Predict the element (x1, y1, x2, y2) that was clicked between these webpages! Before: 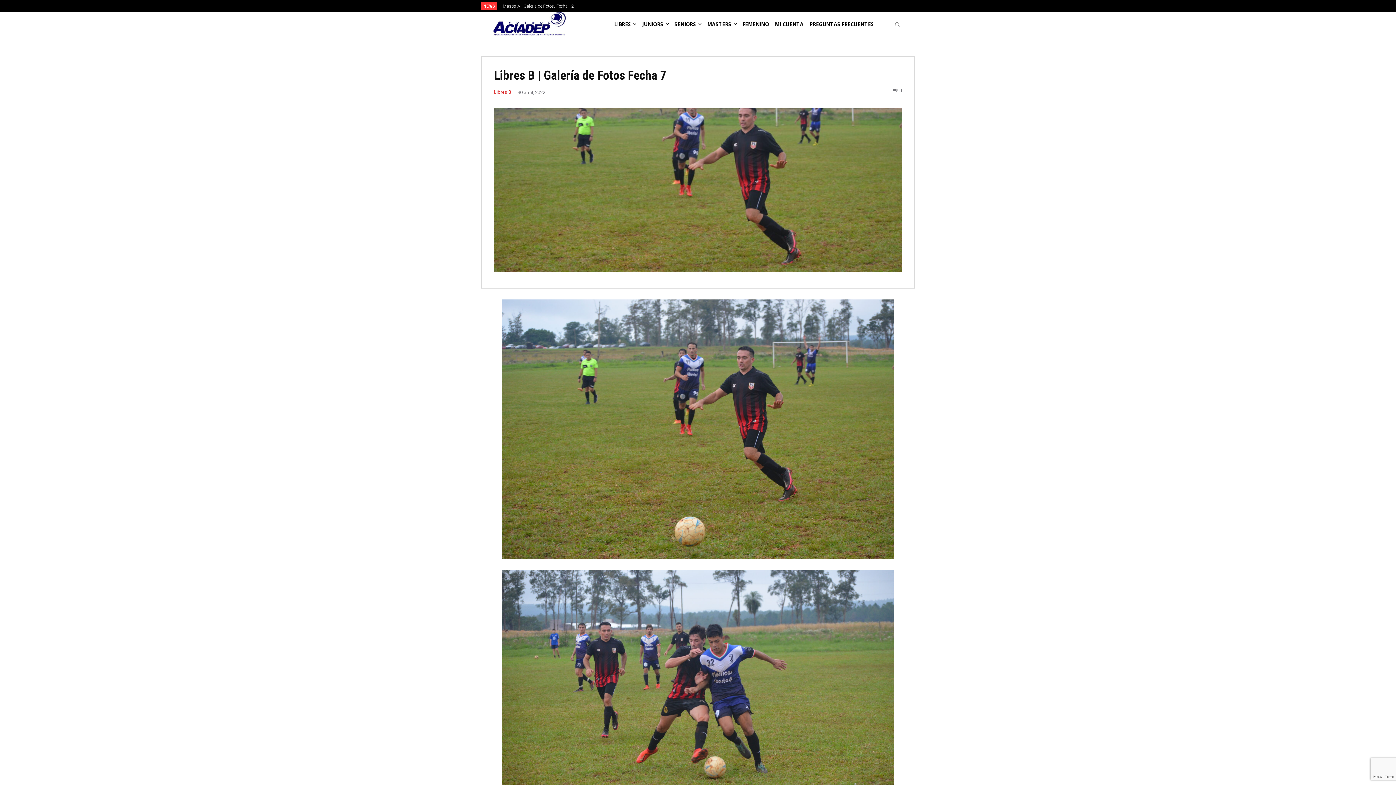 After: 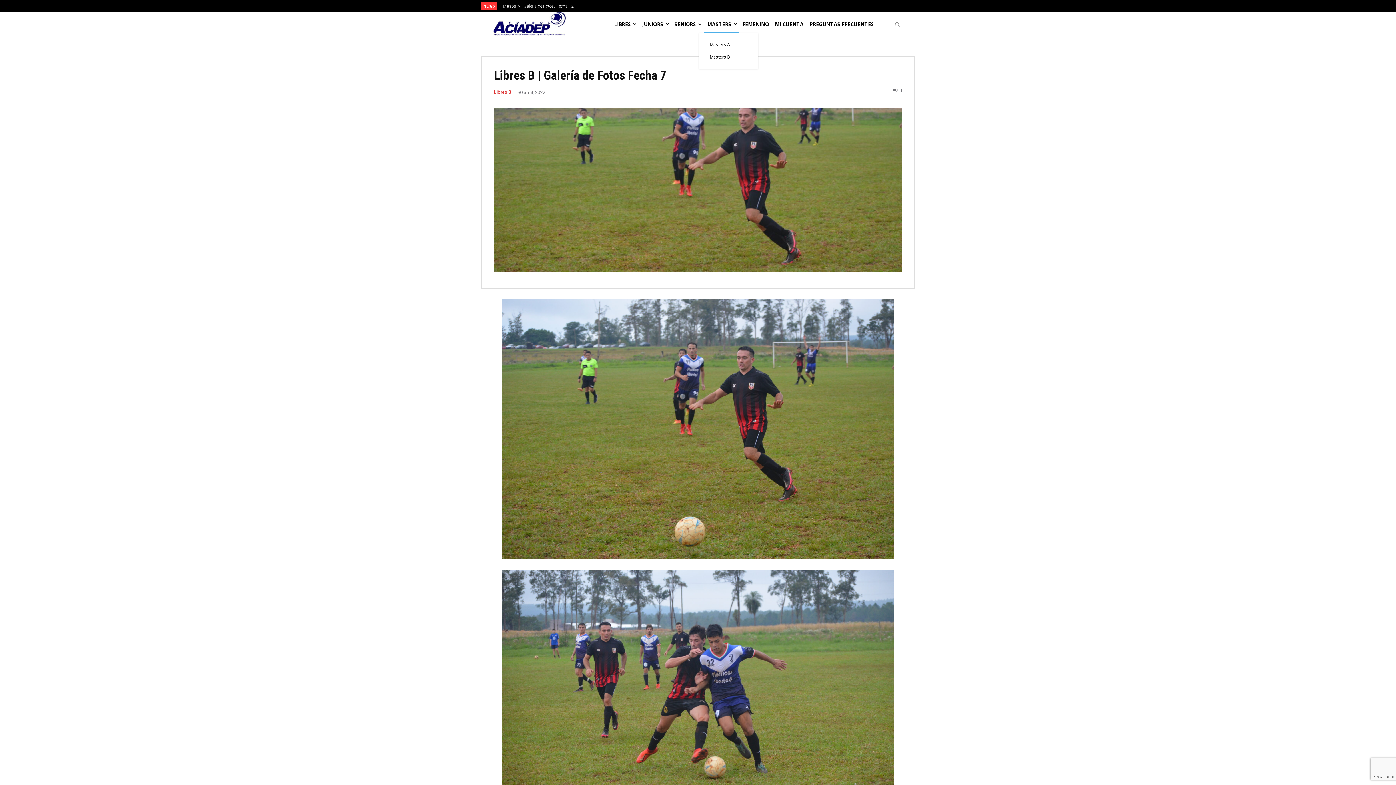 Action: bbox: (704, 15, 739, 32) label: MASTERS